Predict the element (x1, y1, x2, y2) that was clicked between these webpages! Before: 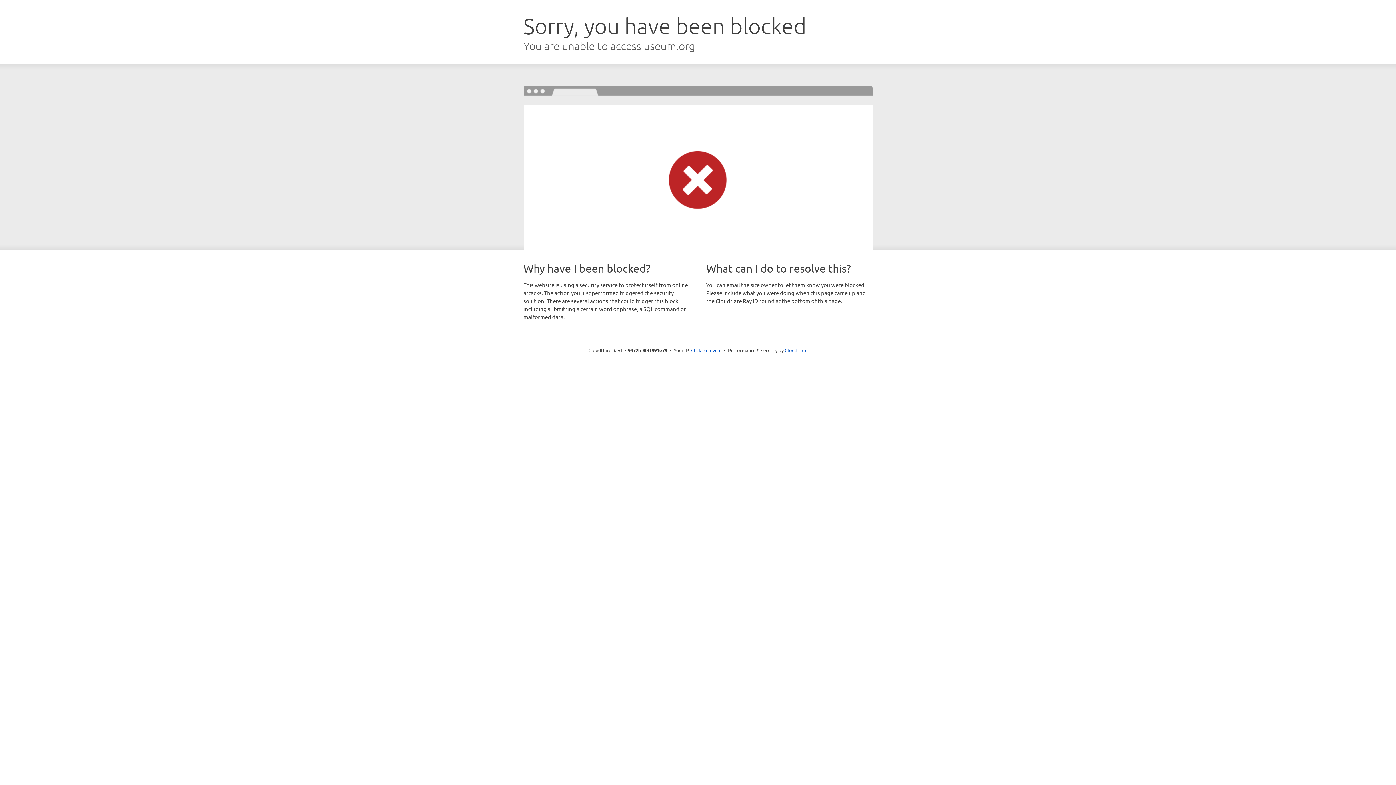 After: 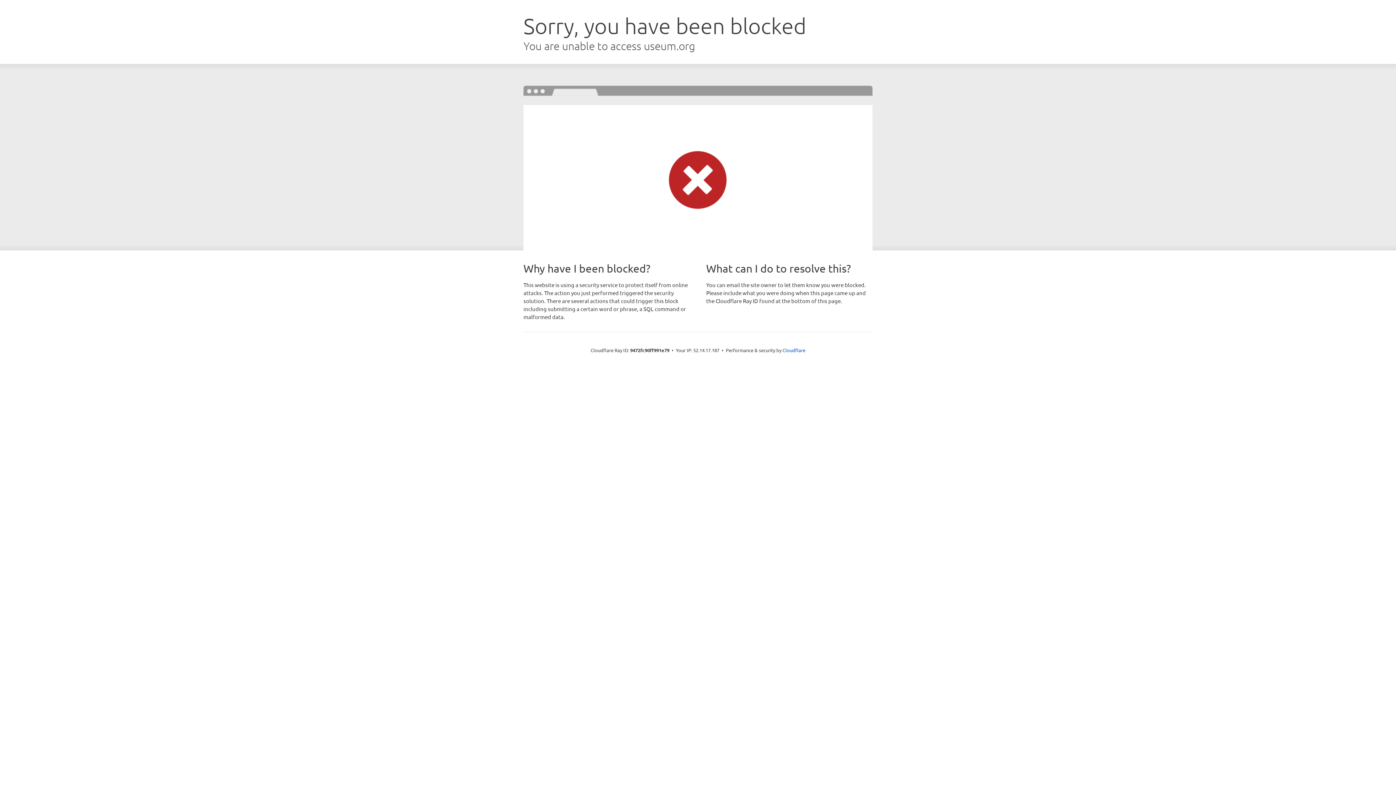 Action: label: Click to reveal bbox: (691, 346, 721, 353)